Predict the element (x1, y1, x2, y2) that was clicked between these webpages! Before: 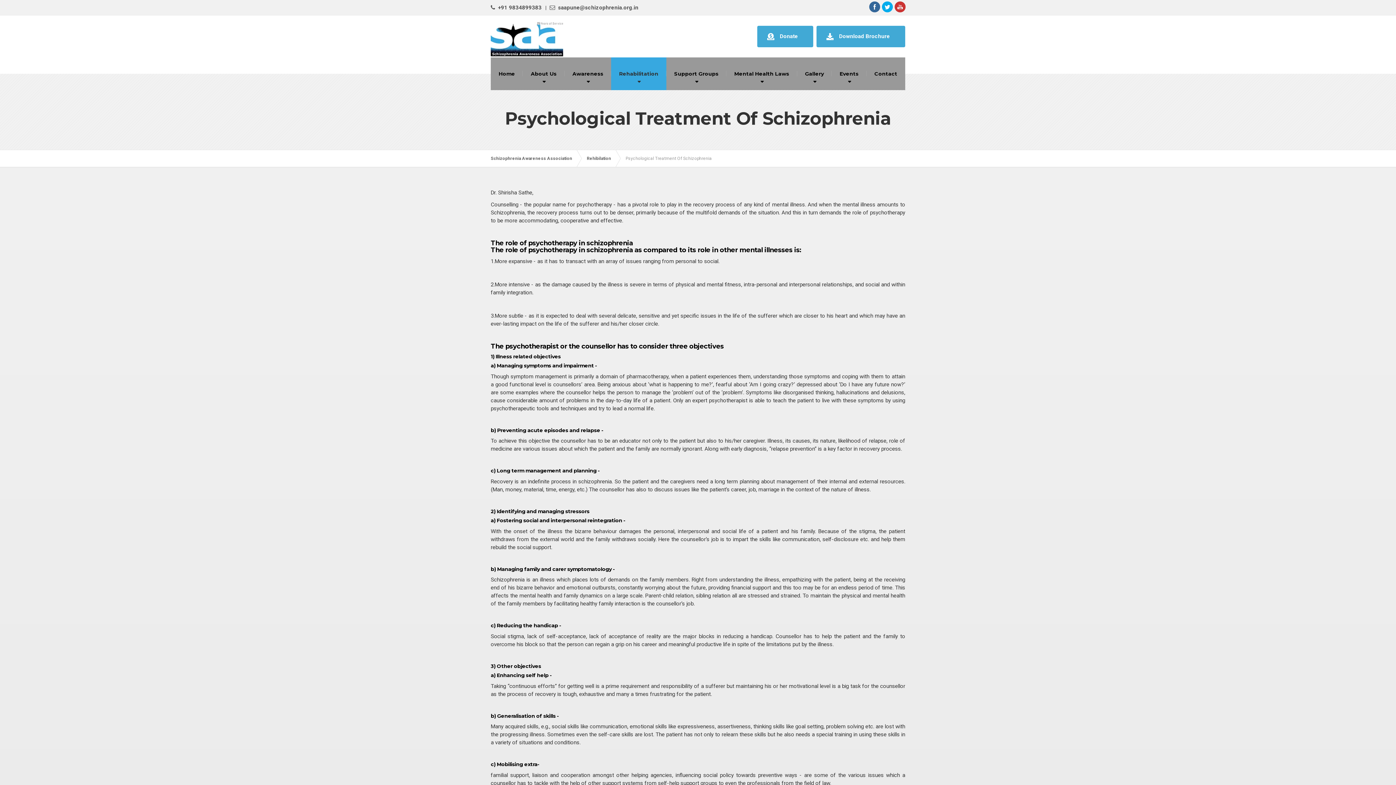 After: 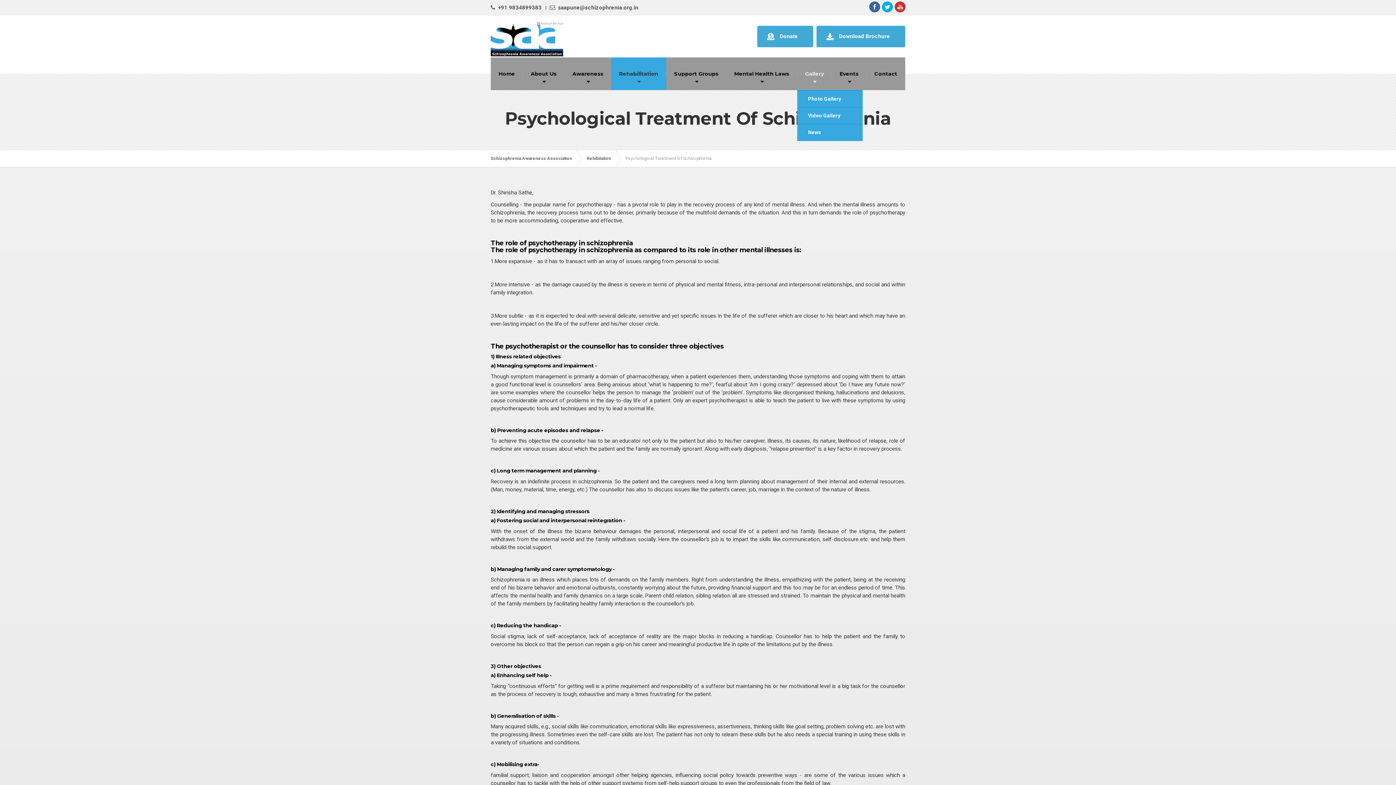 Action: label: Gallery bbox: (797, 57, 832, 90)